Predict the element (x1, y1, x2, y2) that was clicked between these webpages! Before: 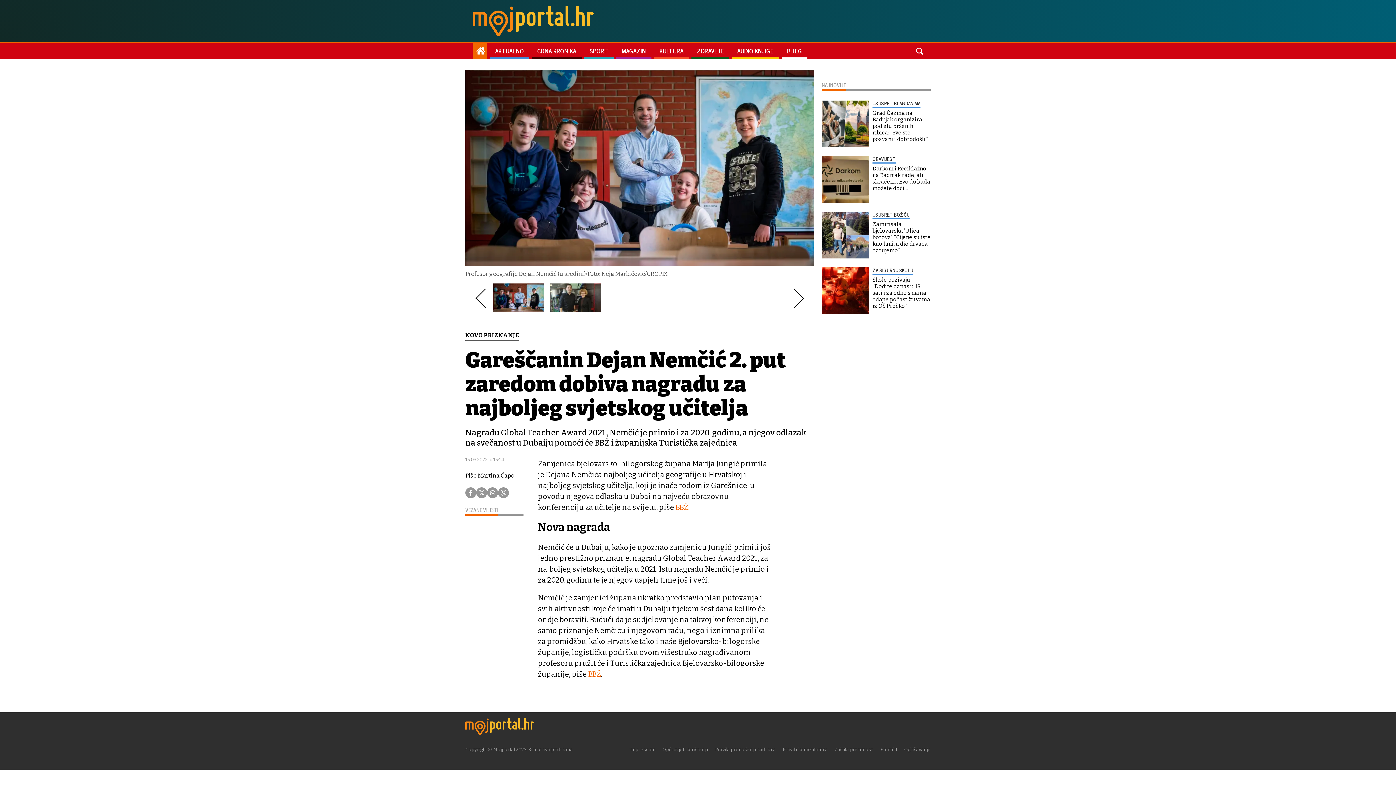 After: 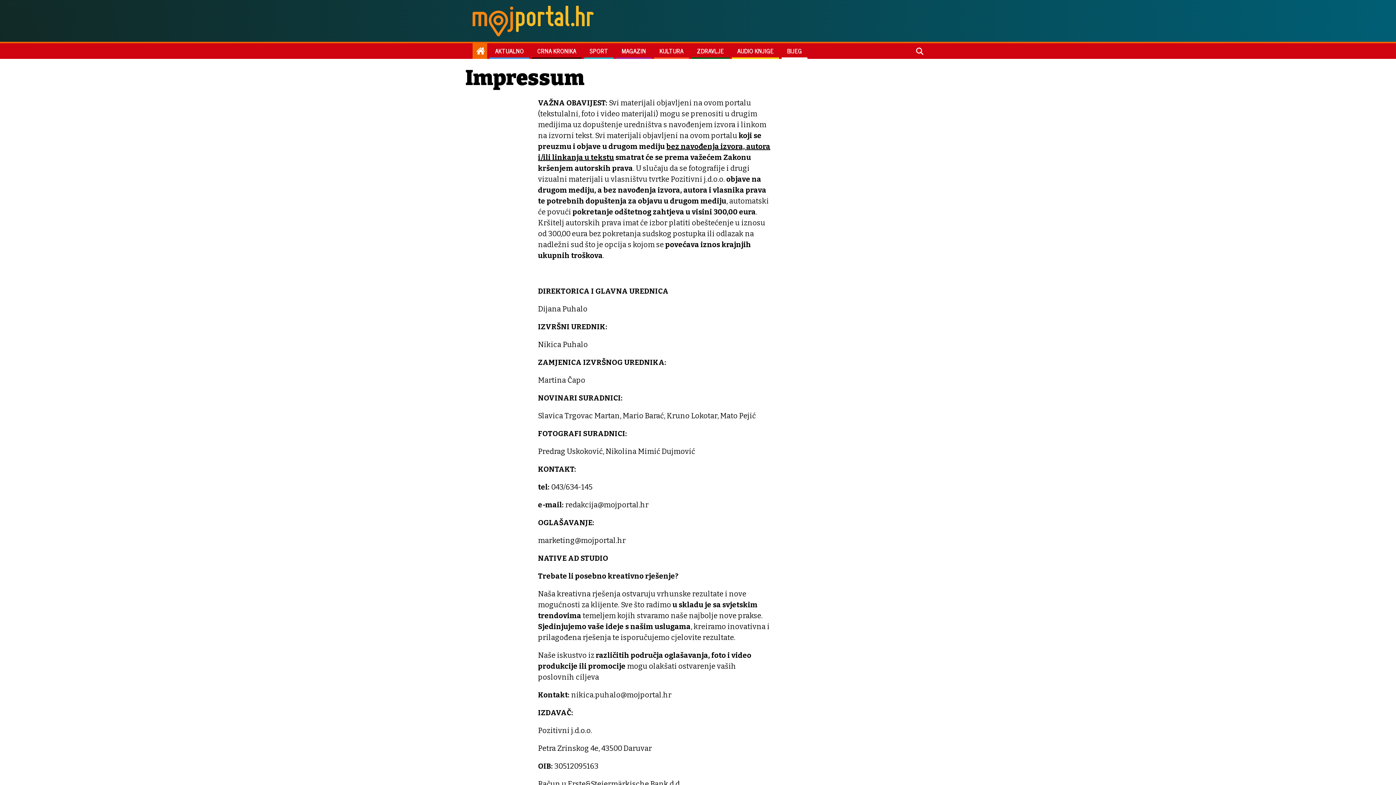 Action: label: Impressum bbox: (623, 747, 655, 752)